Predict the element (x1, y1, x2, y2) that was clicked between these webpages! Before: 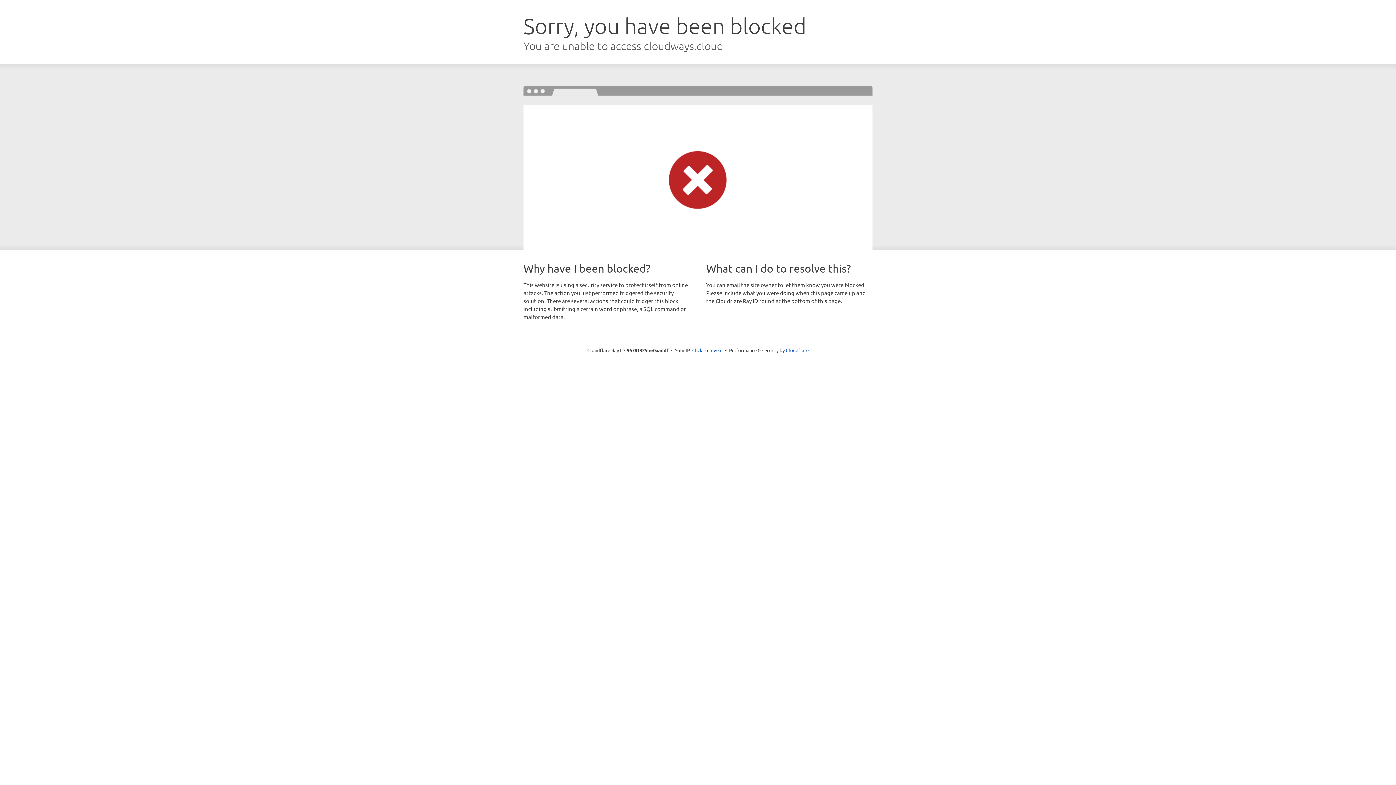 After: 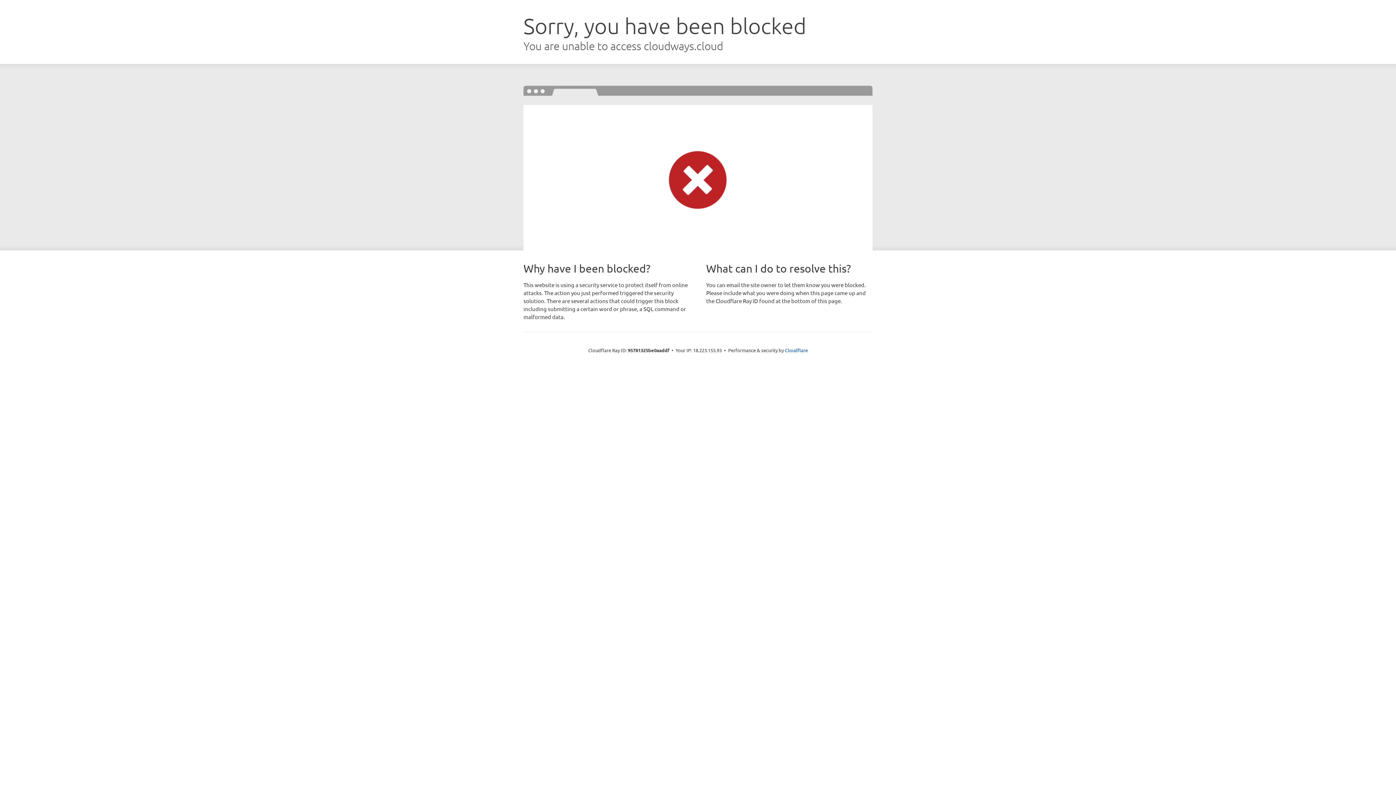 Action: label: Click to reveal bbox: (692, 346, 722, 353)